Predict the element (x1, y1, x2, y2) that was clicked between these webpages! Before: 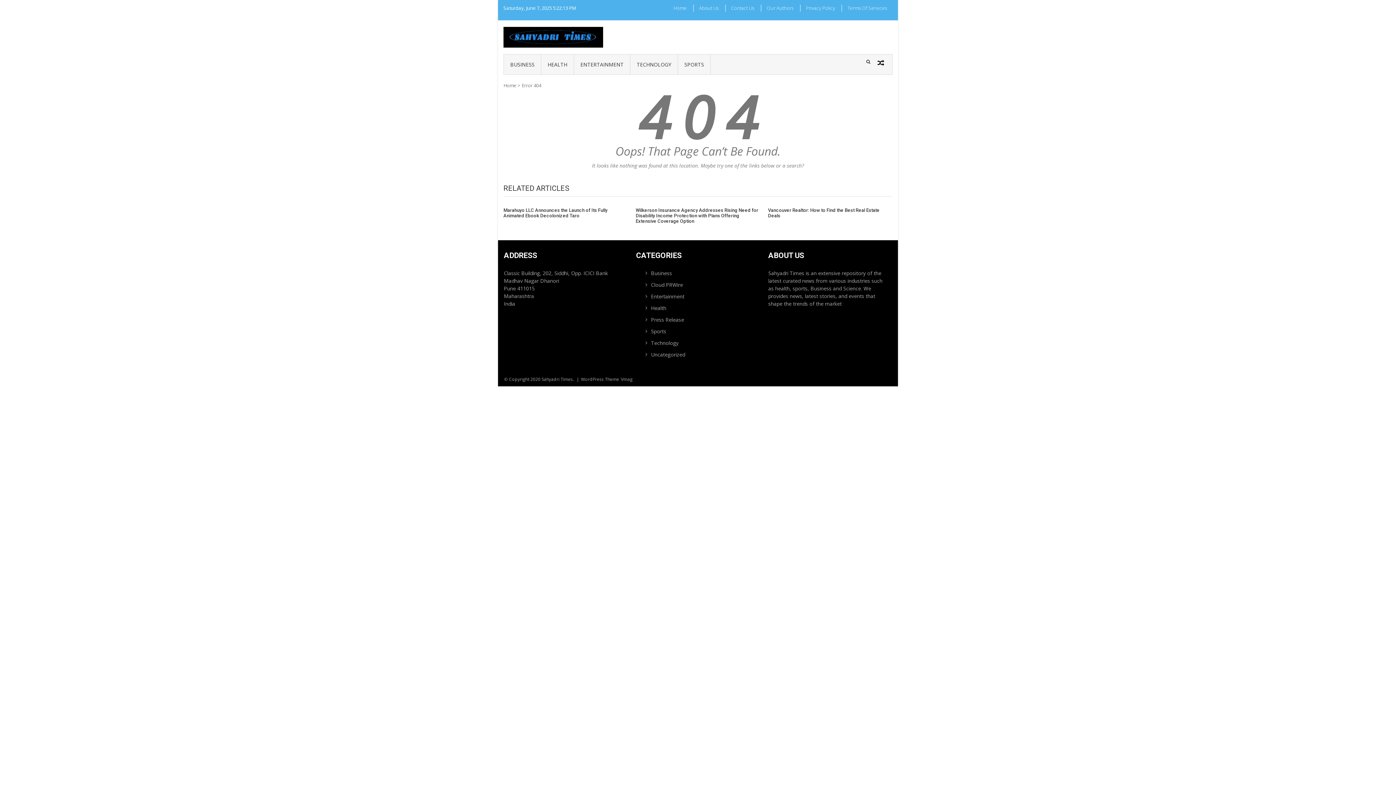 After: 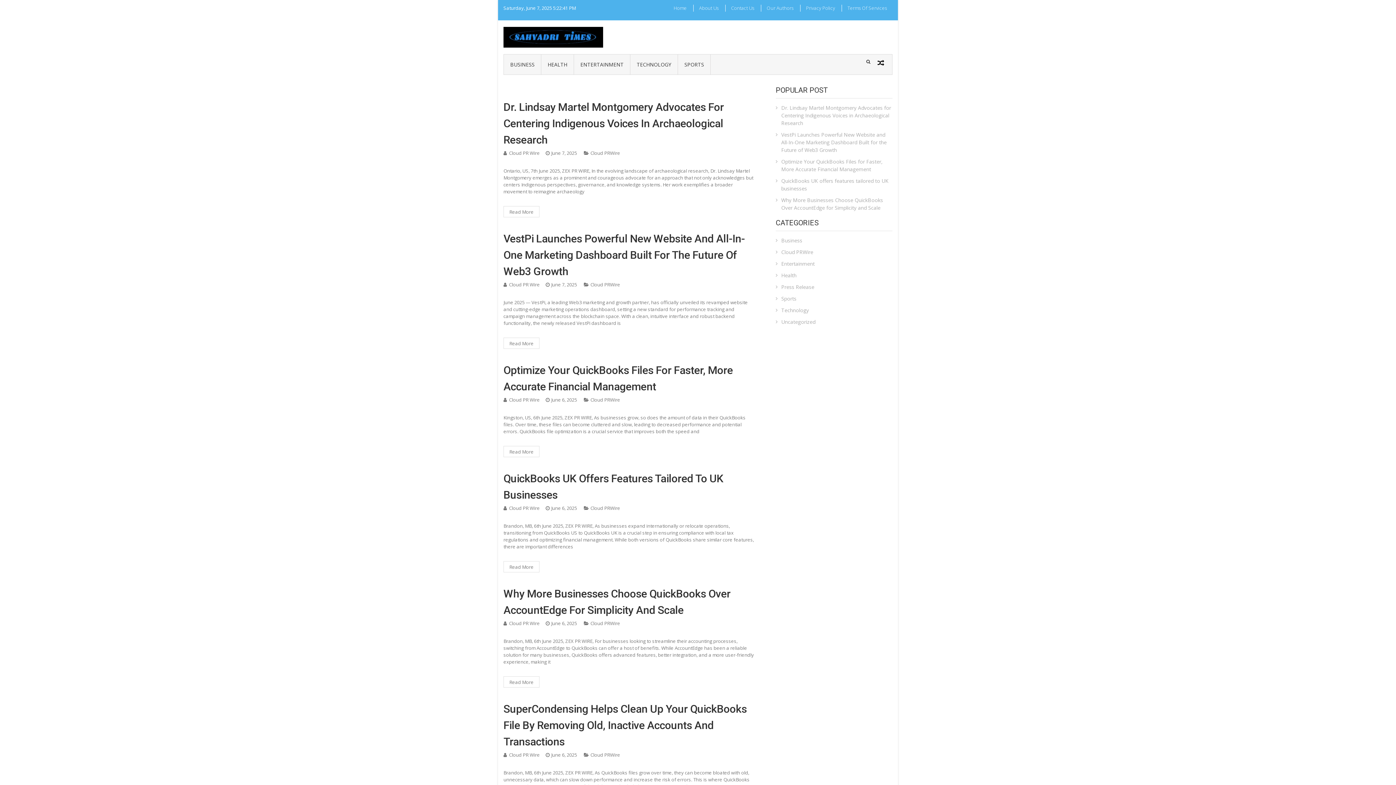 Action: bbox: (503, 26, 603, 47)